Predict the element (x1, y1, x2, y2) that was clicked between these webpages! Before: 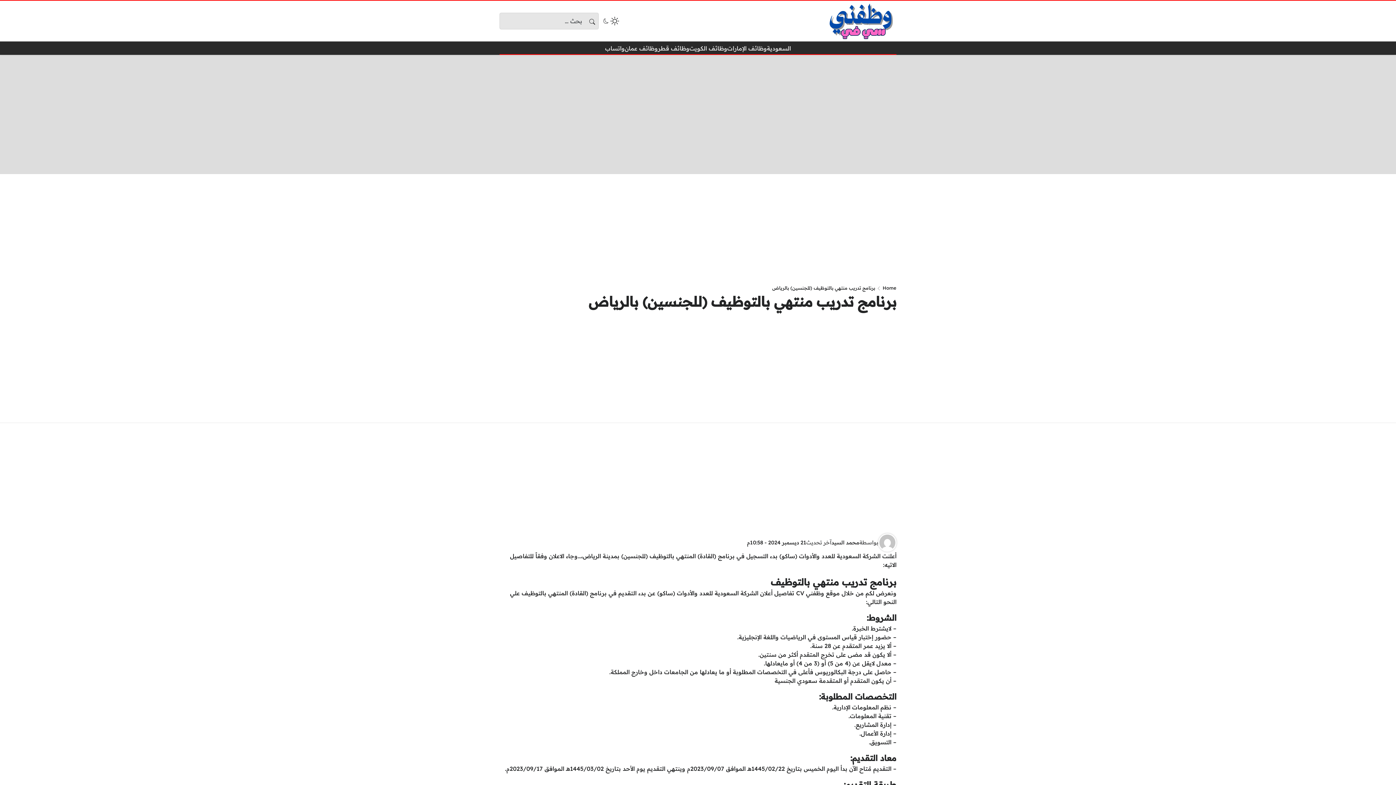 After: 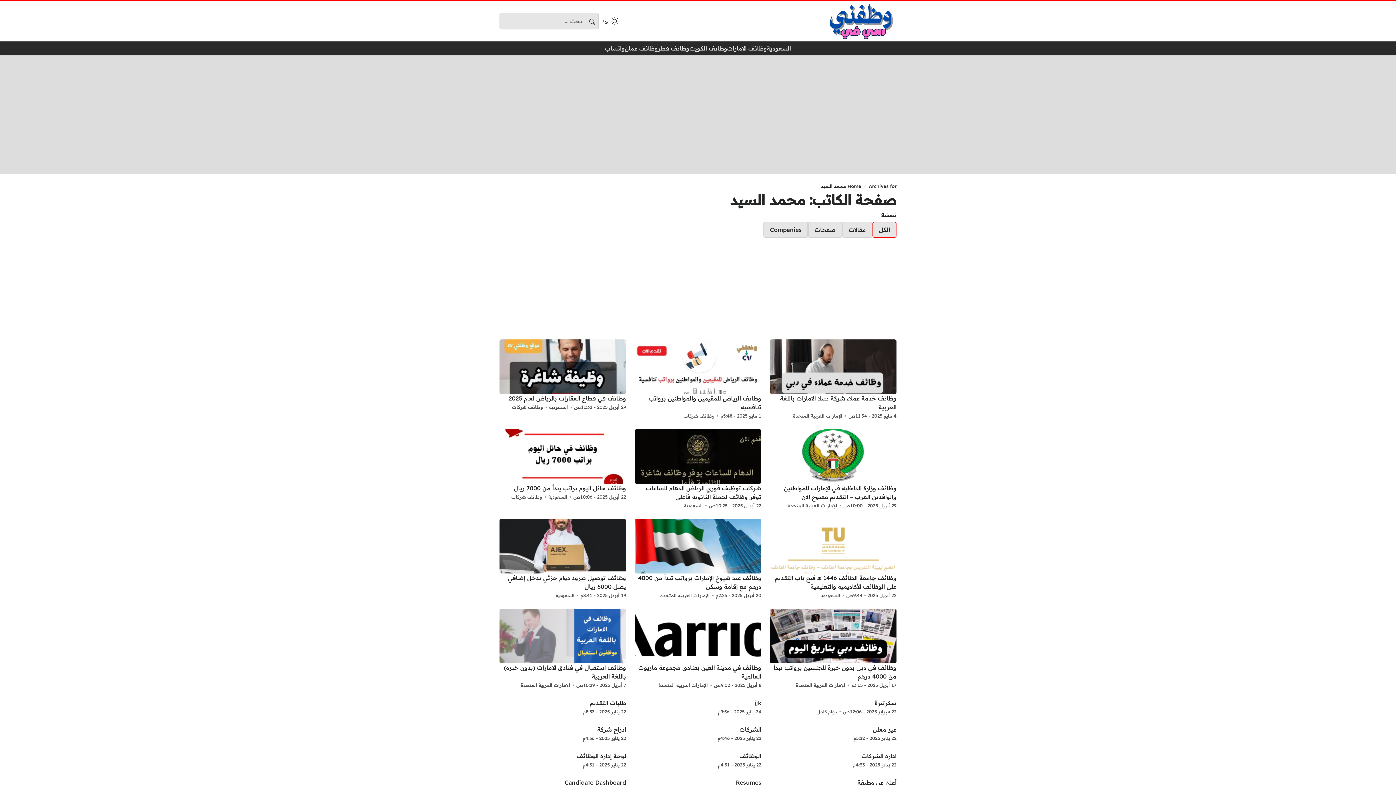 Action: label: محمد السيد bbox: (831, 539, 859, 546)